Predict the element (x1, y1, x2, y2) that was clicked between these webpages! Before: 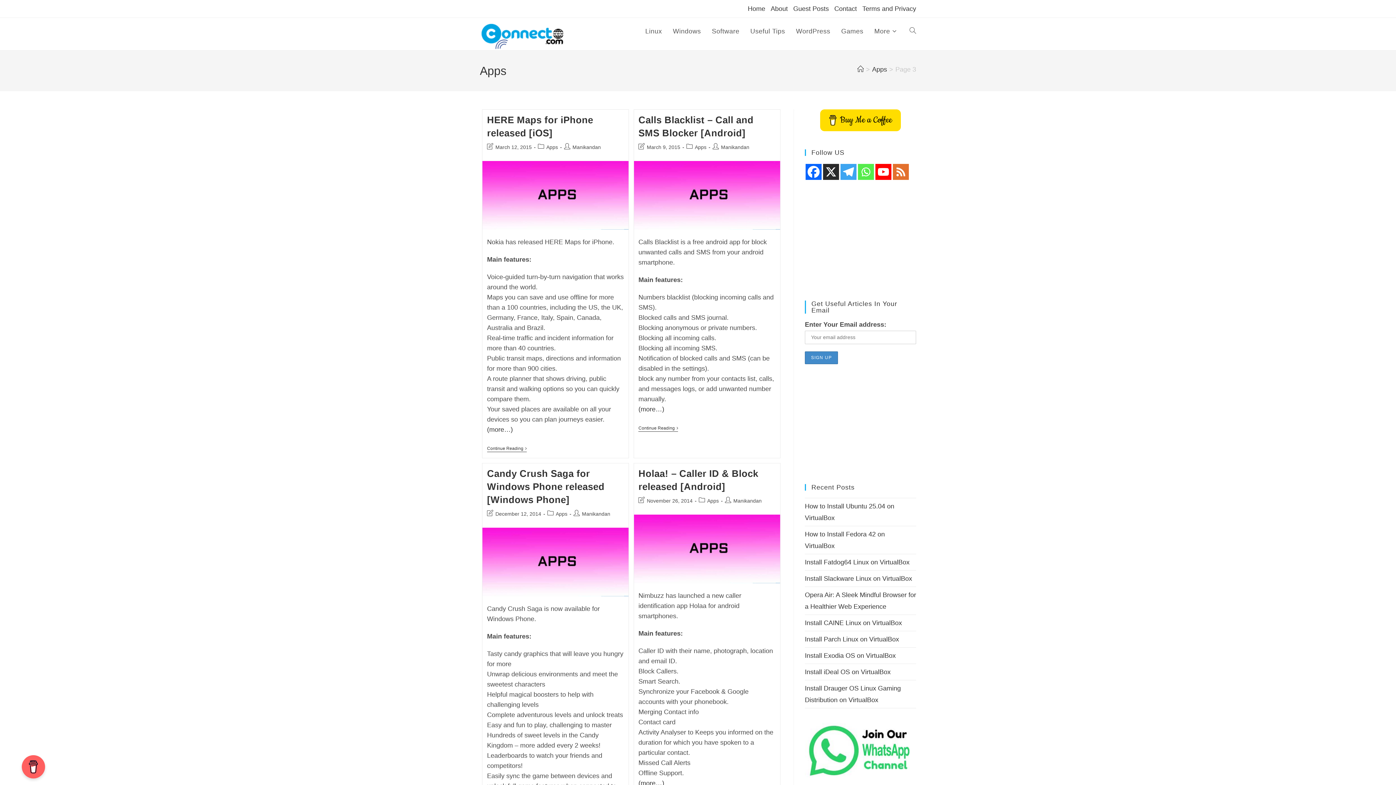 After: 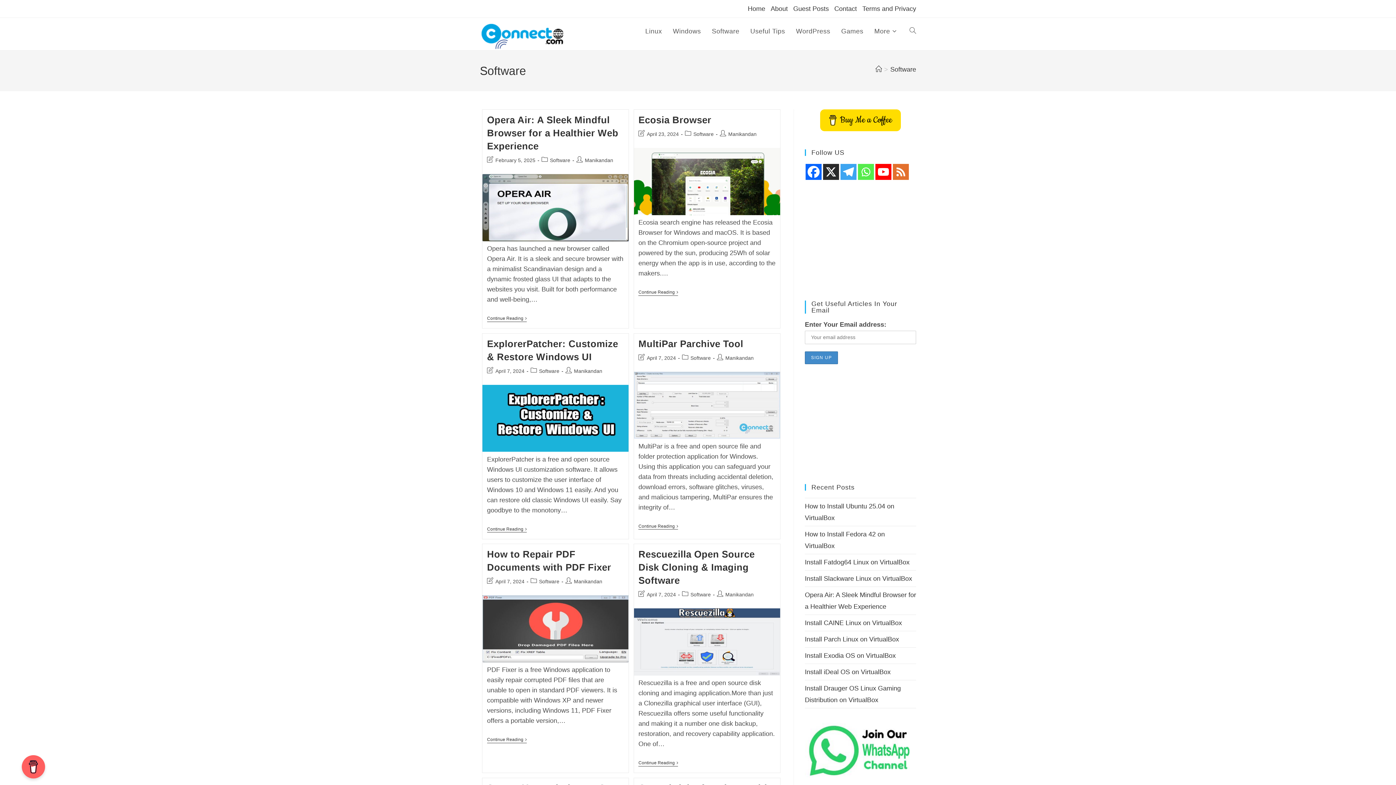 Action: label: Software bbox: (706, 17, 745, 44)